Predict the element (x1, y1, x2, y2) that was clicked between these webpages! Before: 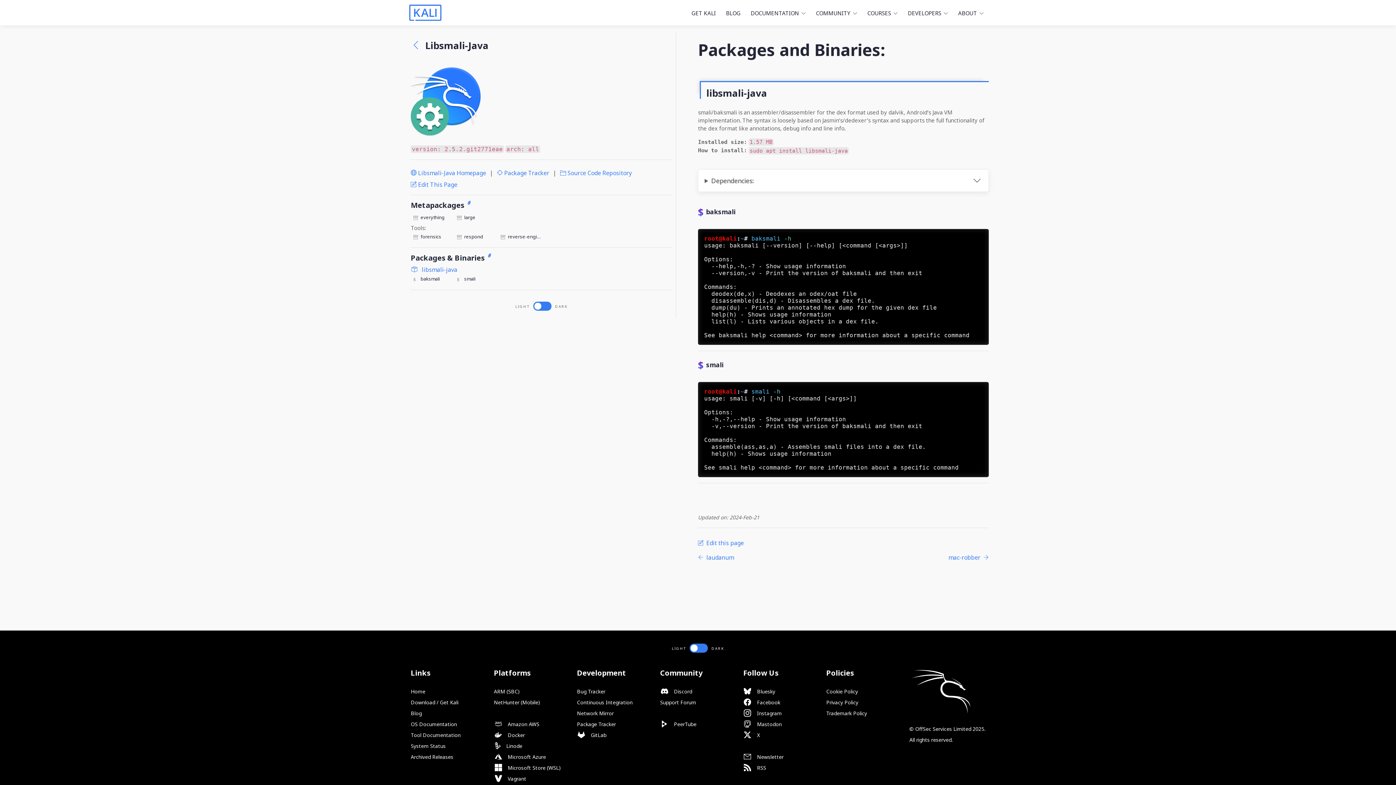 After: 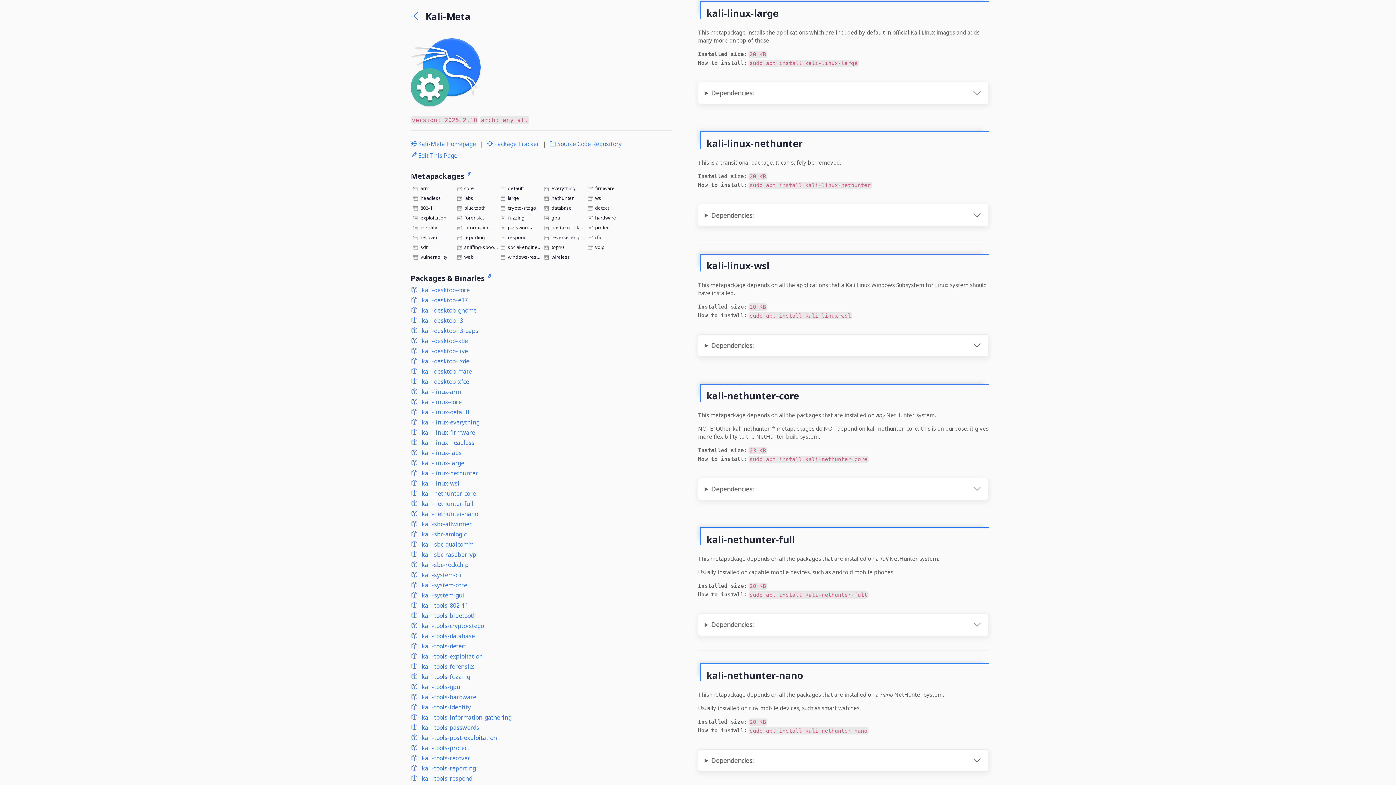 Action: bbox: (464, 214, 498, 220) label: large